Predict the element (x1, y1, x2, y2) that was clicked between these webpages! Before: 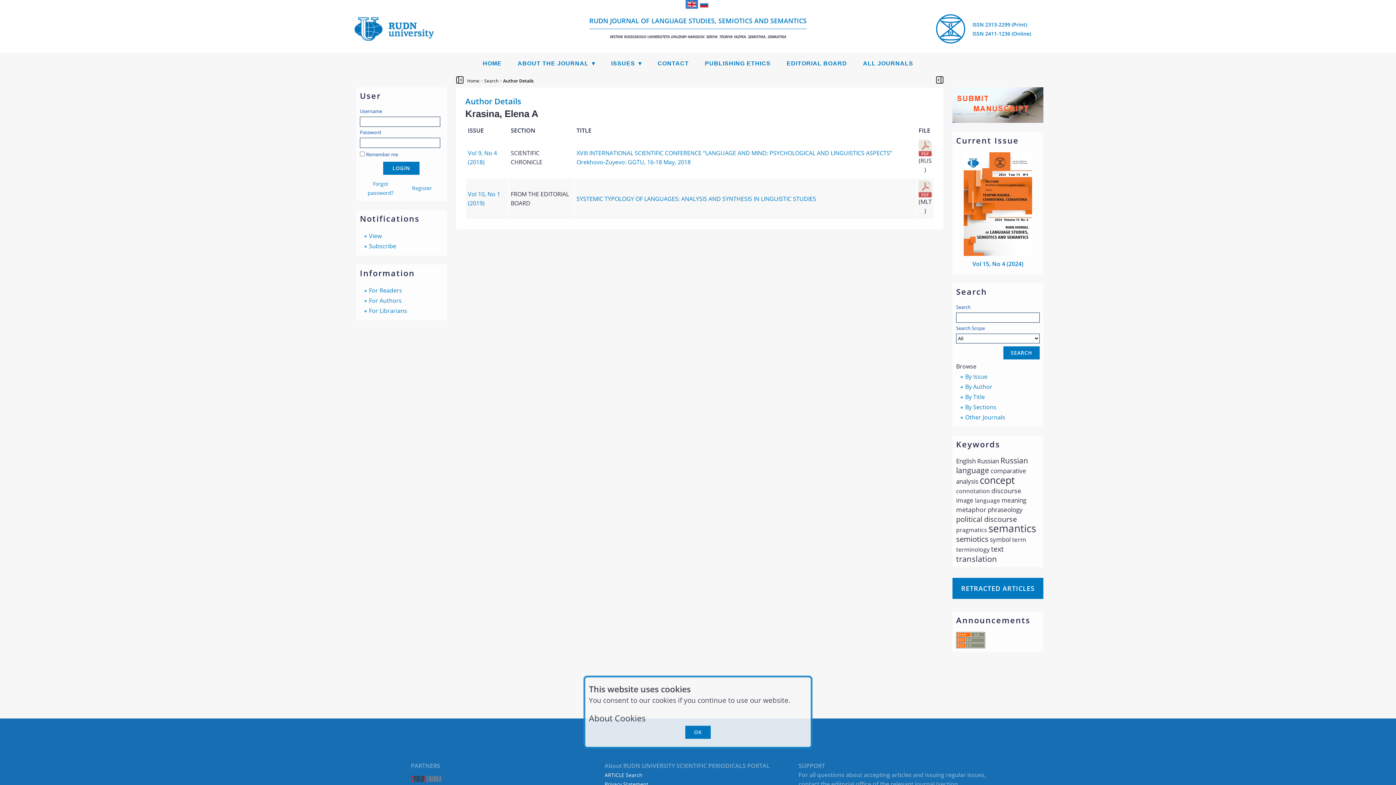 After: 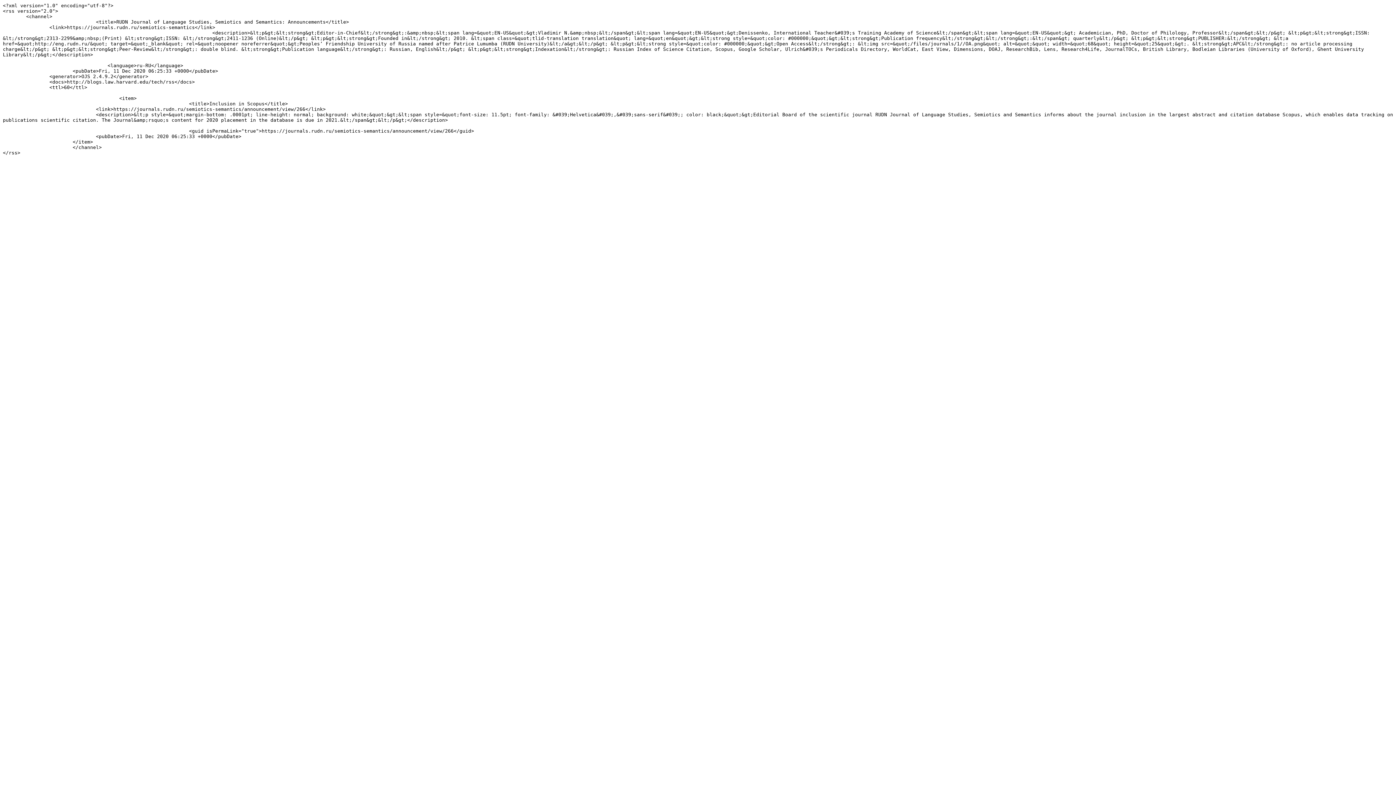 Action: bbox: (956, 637, 985, 645)